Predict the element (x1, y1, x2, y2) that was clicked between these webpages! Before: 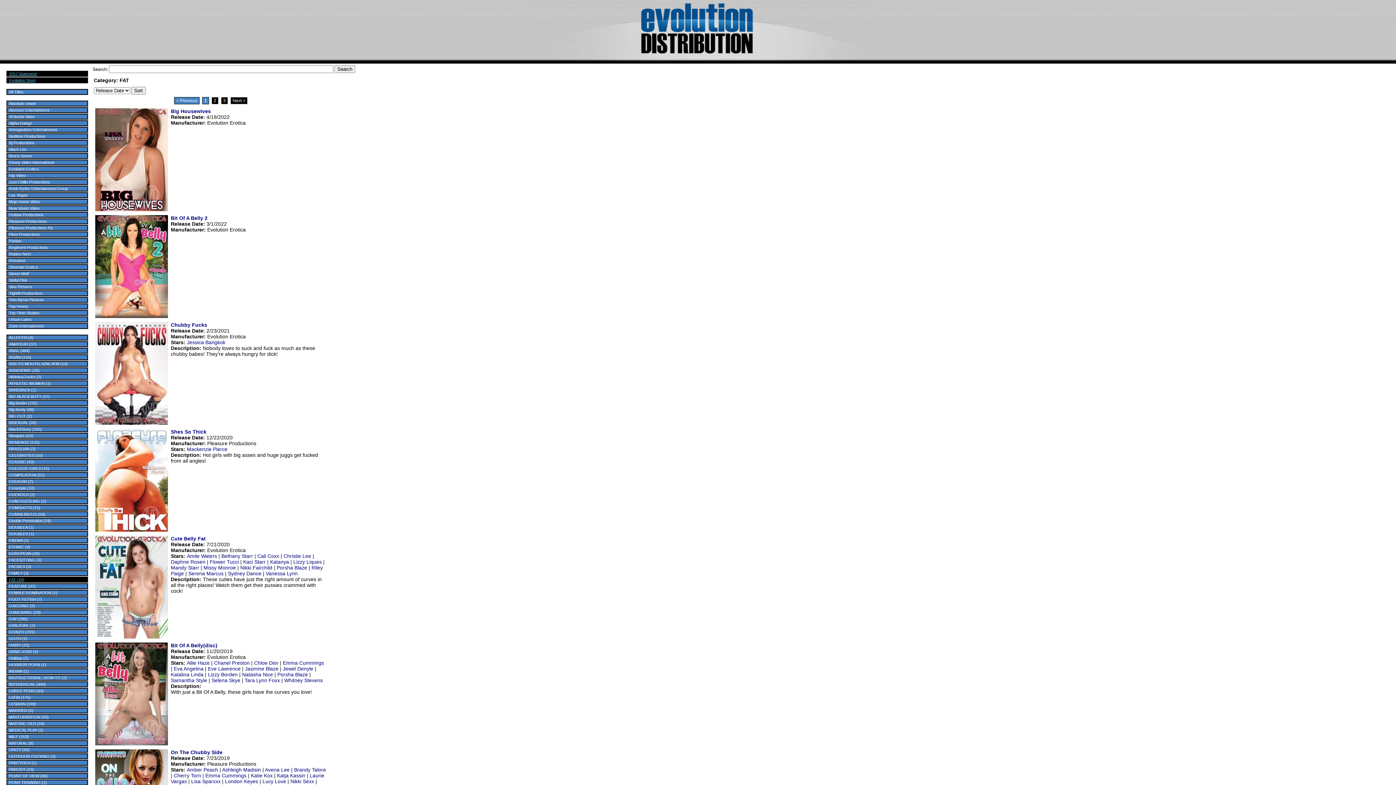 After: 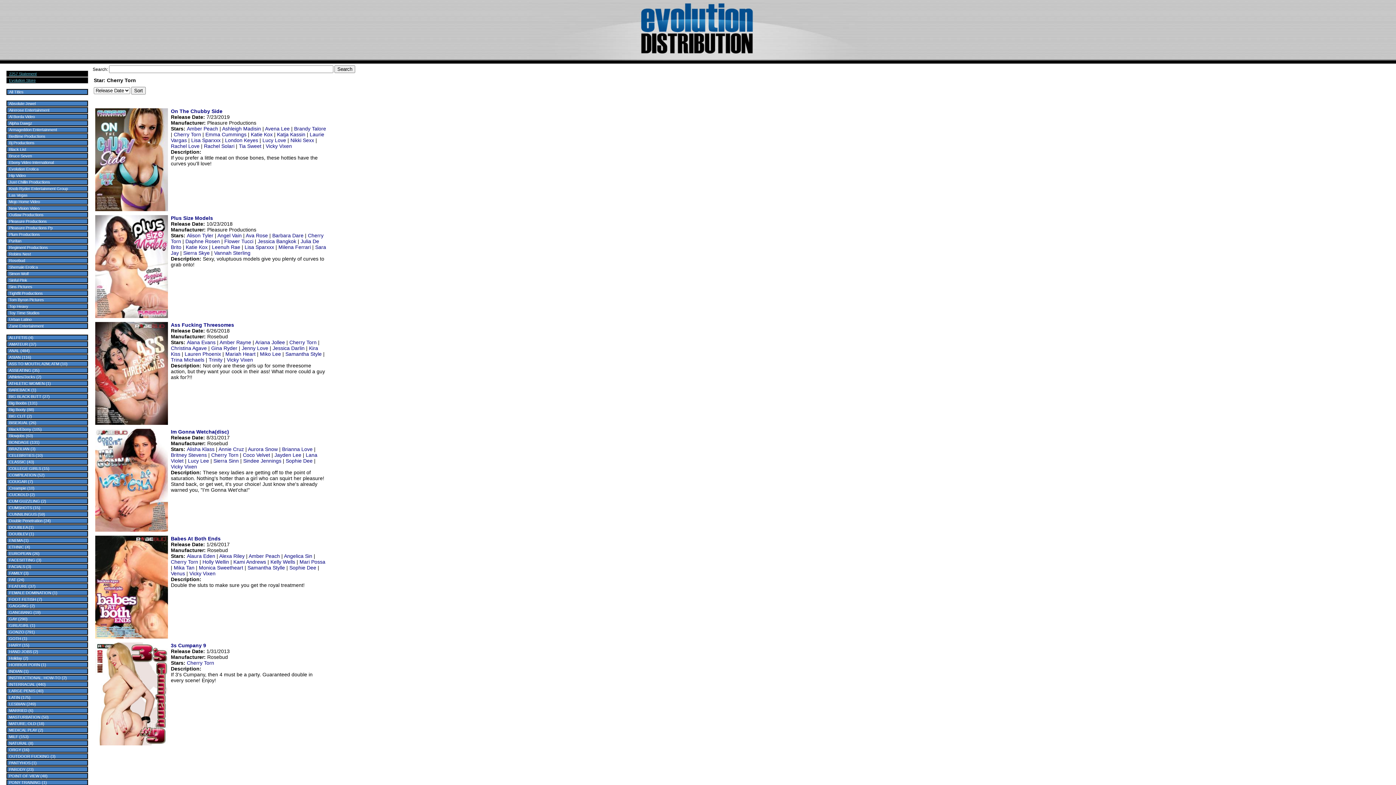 Action: bbox: (173, 773, 201, 778) label: Cherry Torn